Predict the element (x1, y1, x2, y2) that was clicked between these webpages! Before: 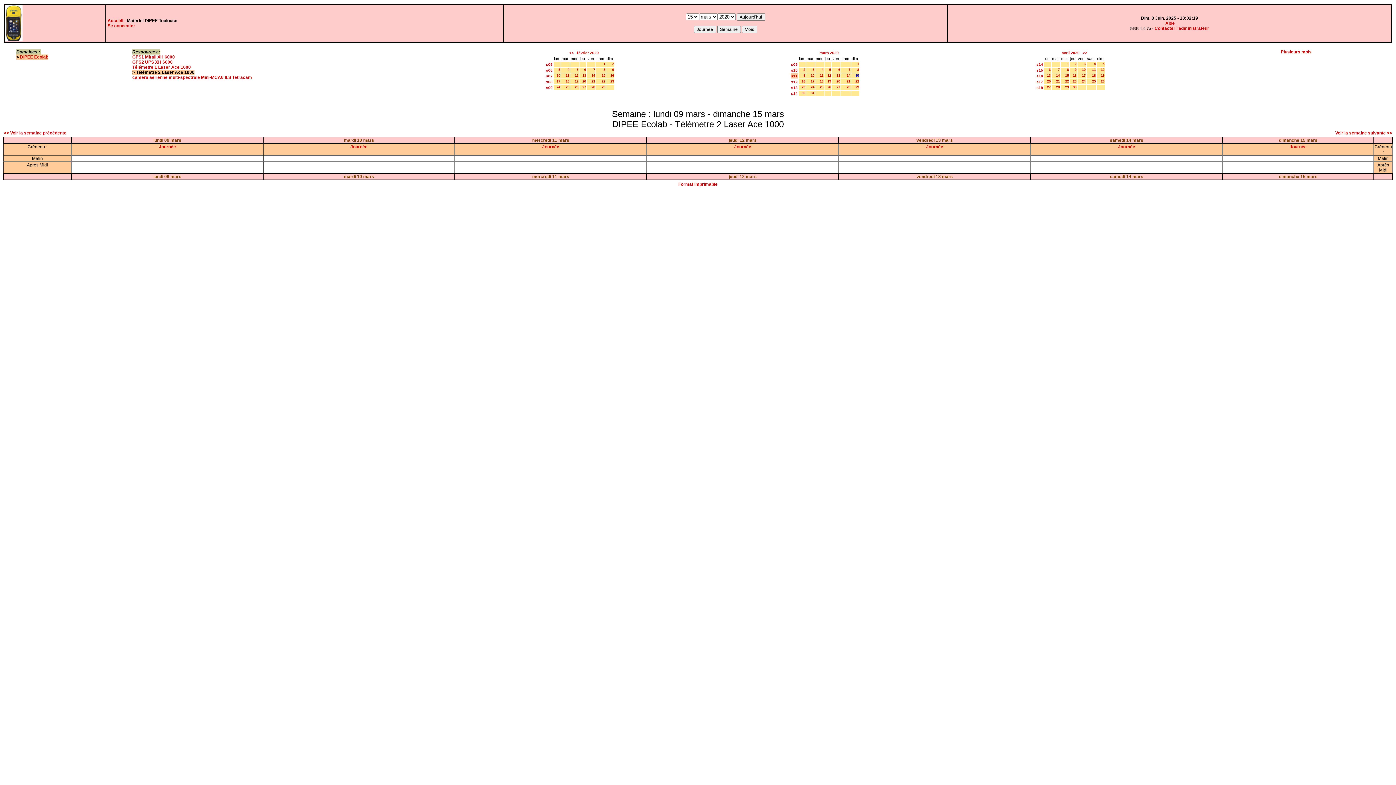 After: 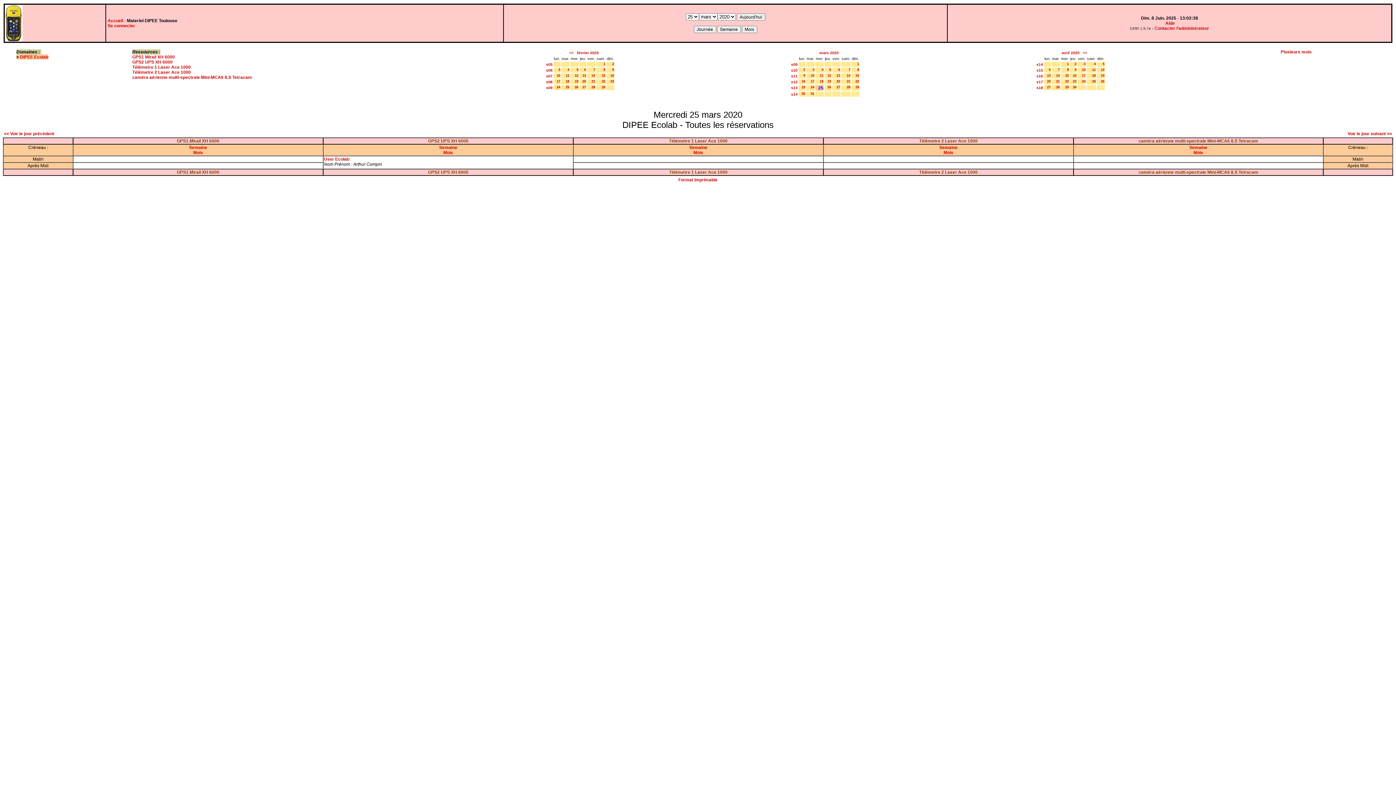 Action: label: 25 bbox: (820, 85, 823, 89)